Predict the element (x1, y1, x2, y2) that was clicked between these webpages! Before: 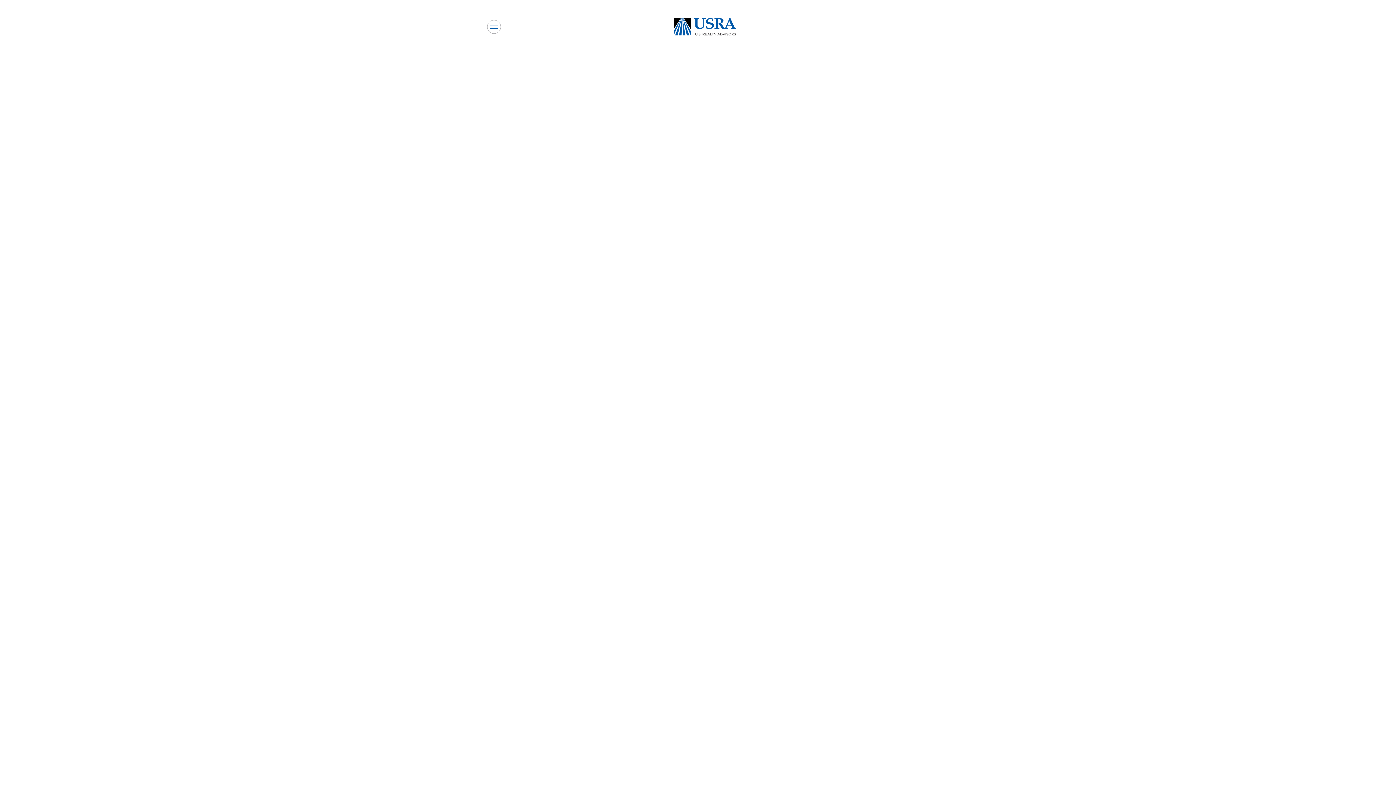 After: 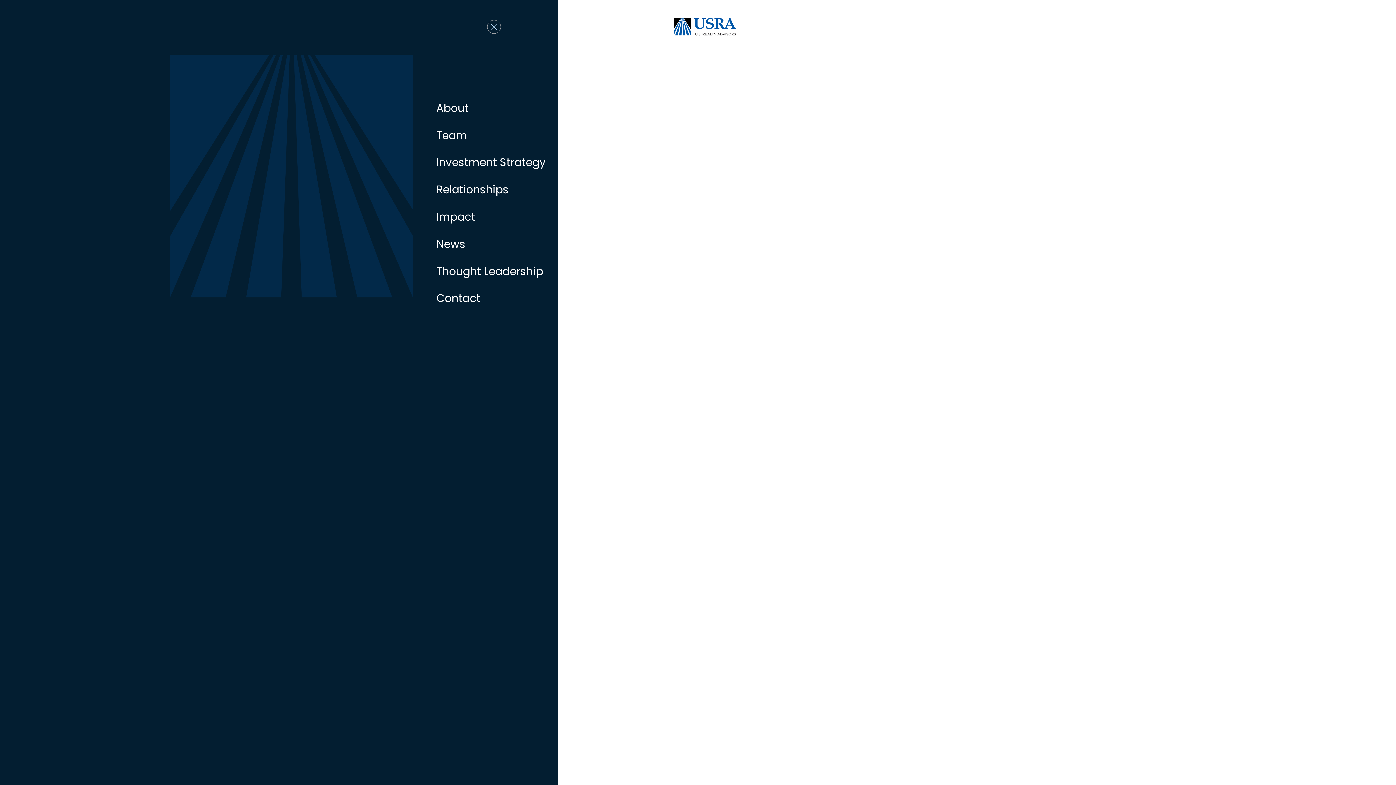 Action: bbox: (487, 20, 501, 33)